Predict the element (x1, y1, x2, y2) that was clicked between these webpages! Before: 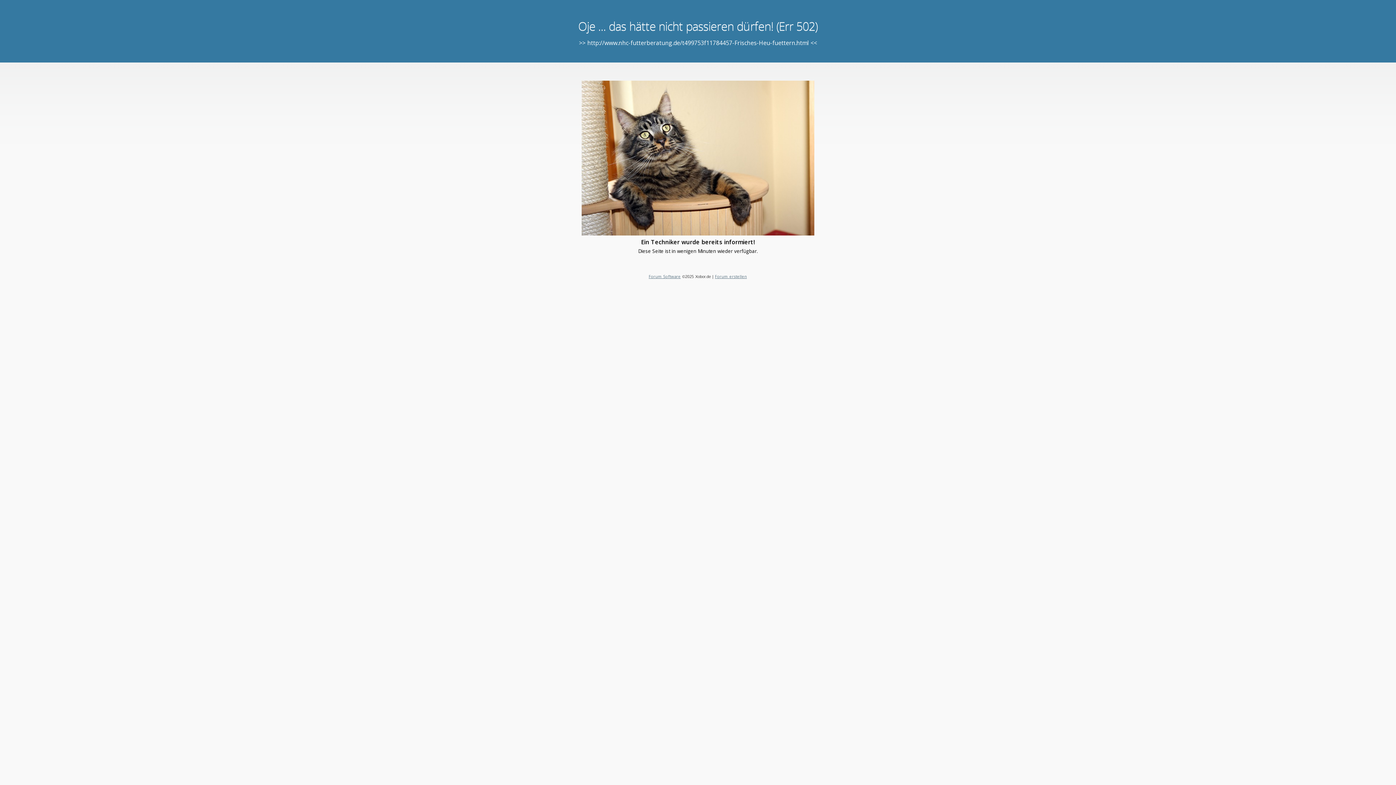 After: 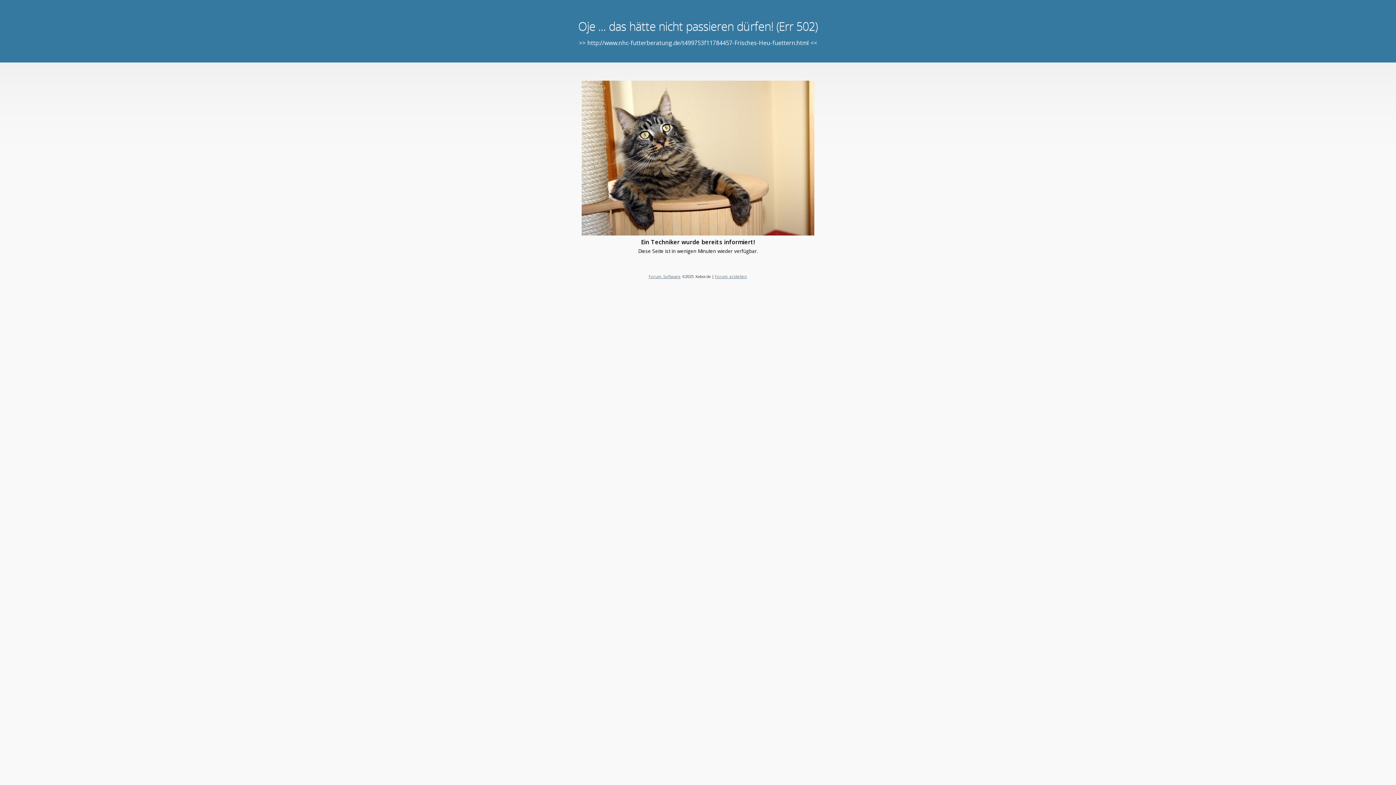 Action: bbox: (715, 273, 747, 279) label: Forum erstellen